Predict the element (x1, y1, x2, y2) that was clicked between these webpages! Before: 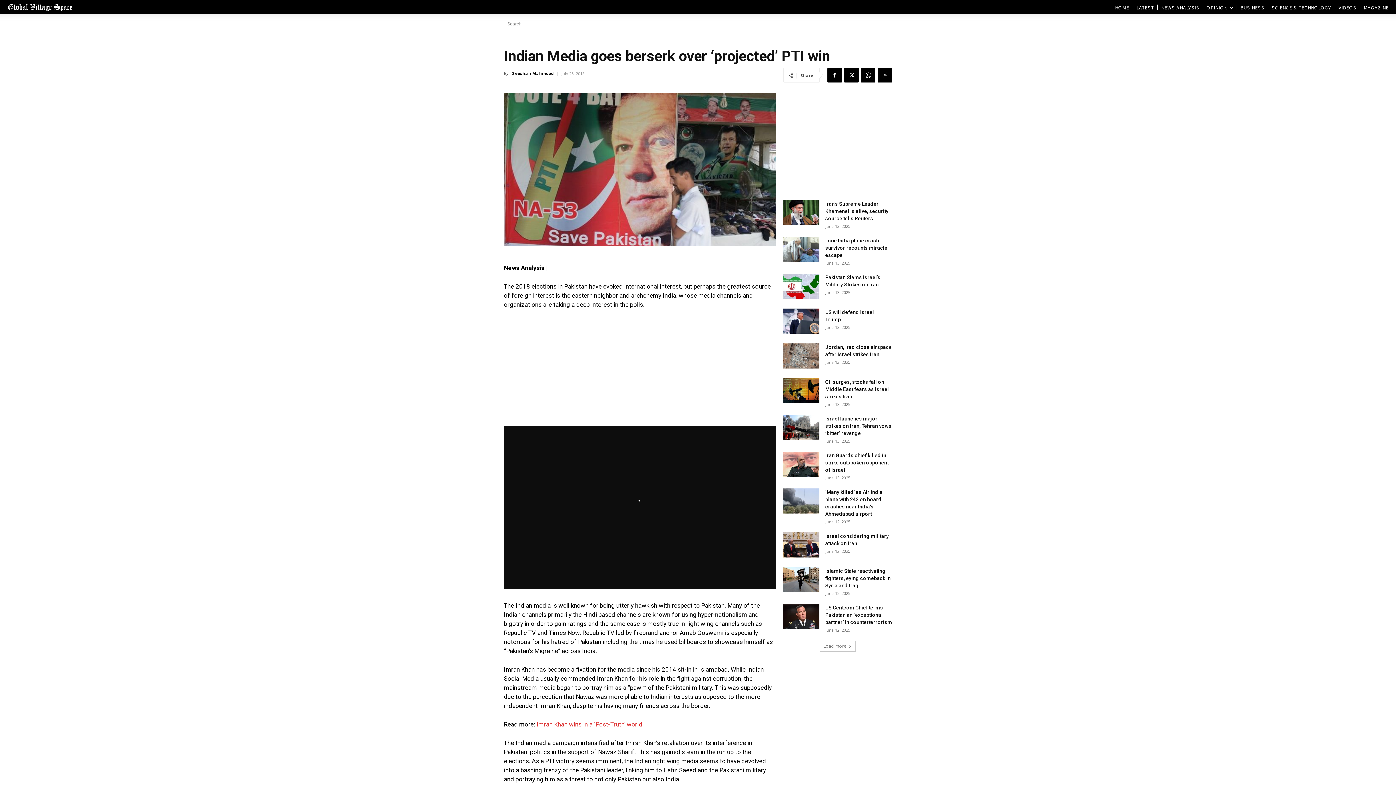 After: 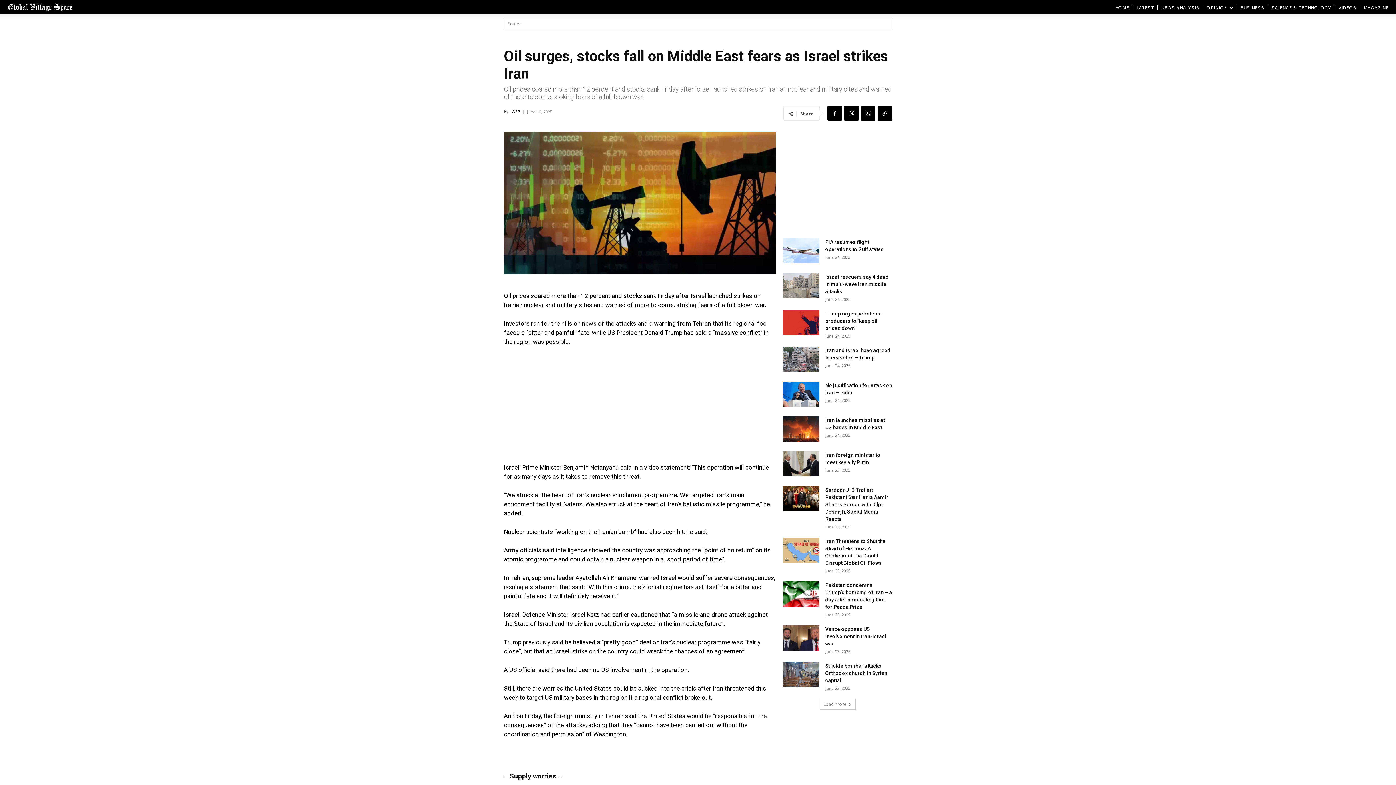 Action: bbox: (783, 378, 819, 403)